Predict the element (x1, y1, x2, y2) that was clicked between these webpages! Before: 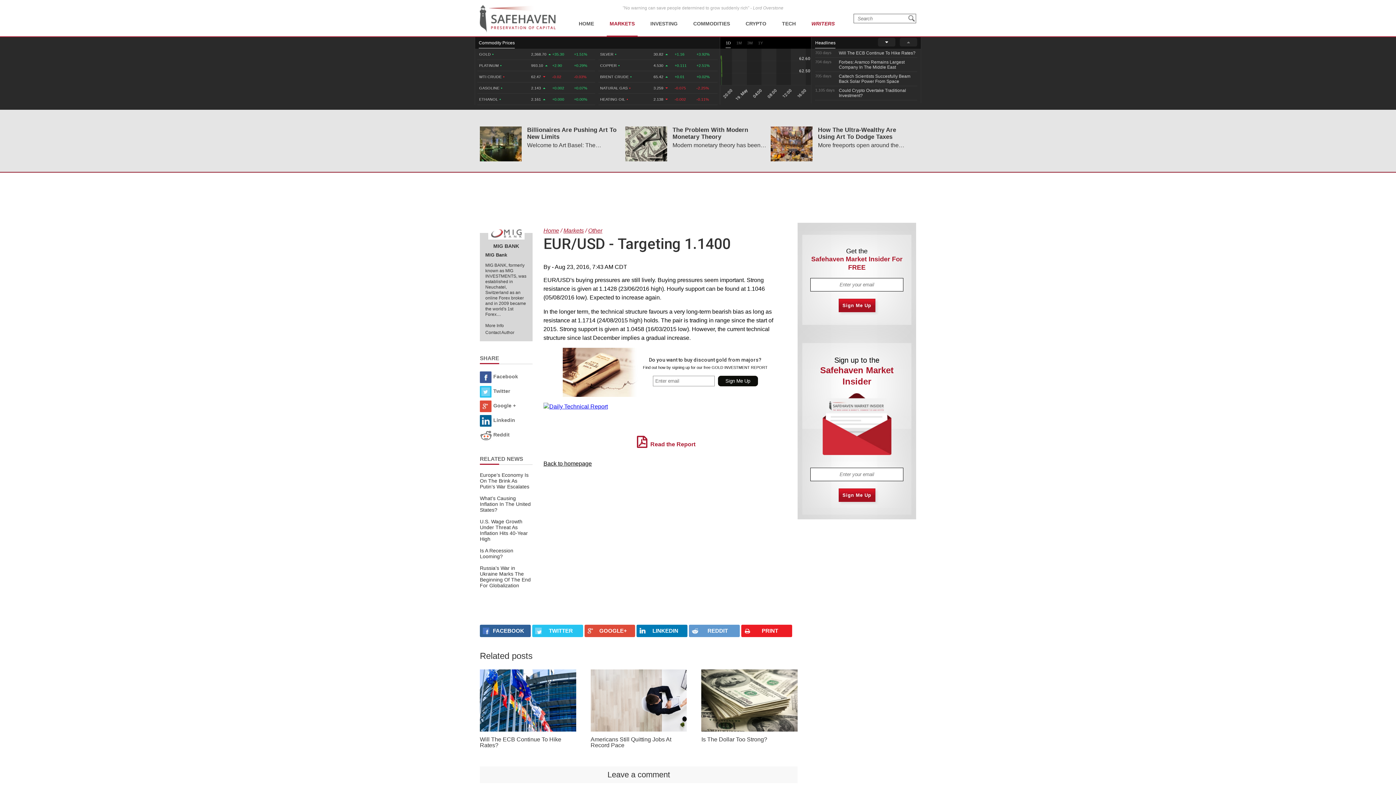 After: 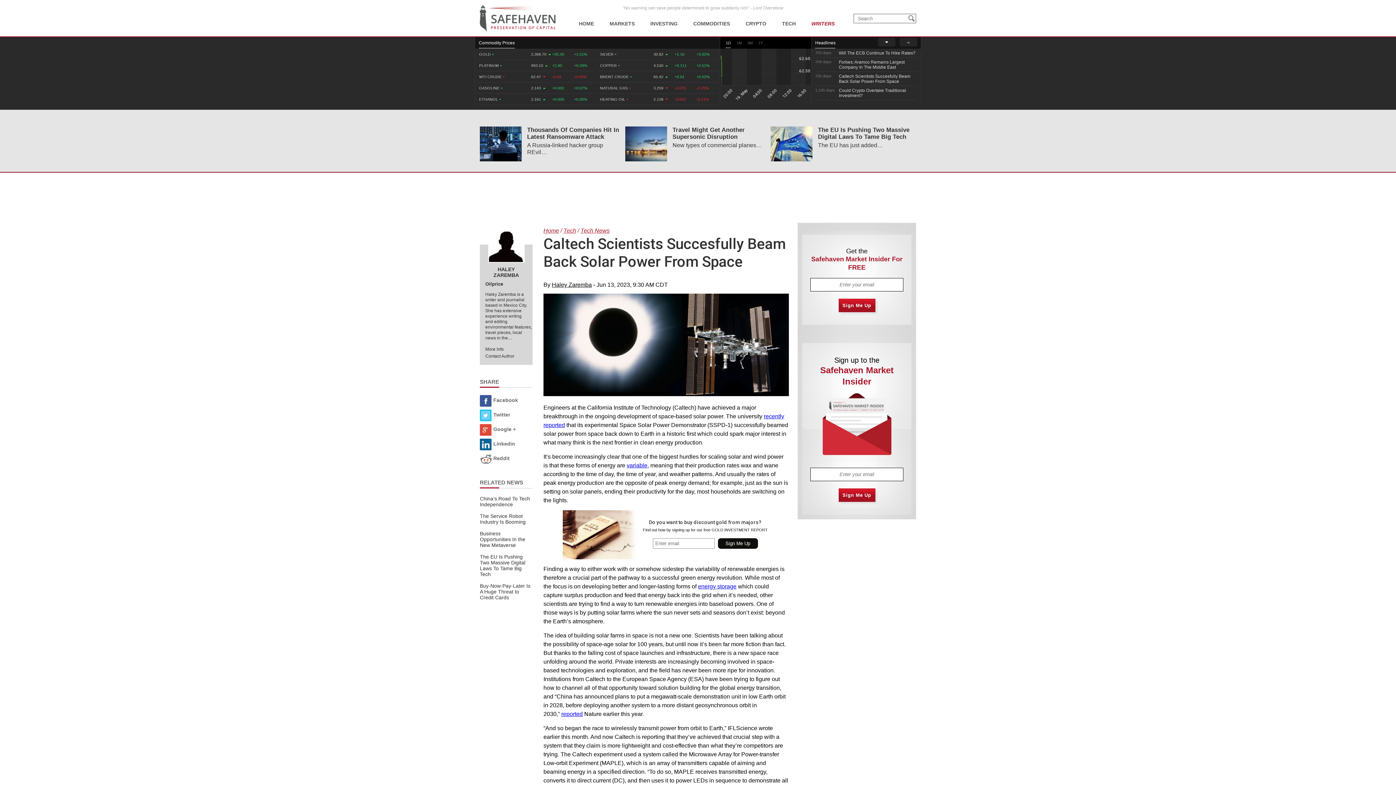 Action: bbox: (815, 72, 917, 85)